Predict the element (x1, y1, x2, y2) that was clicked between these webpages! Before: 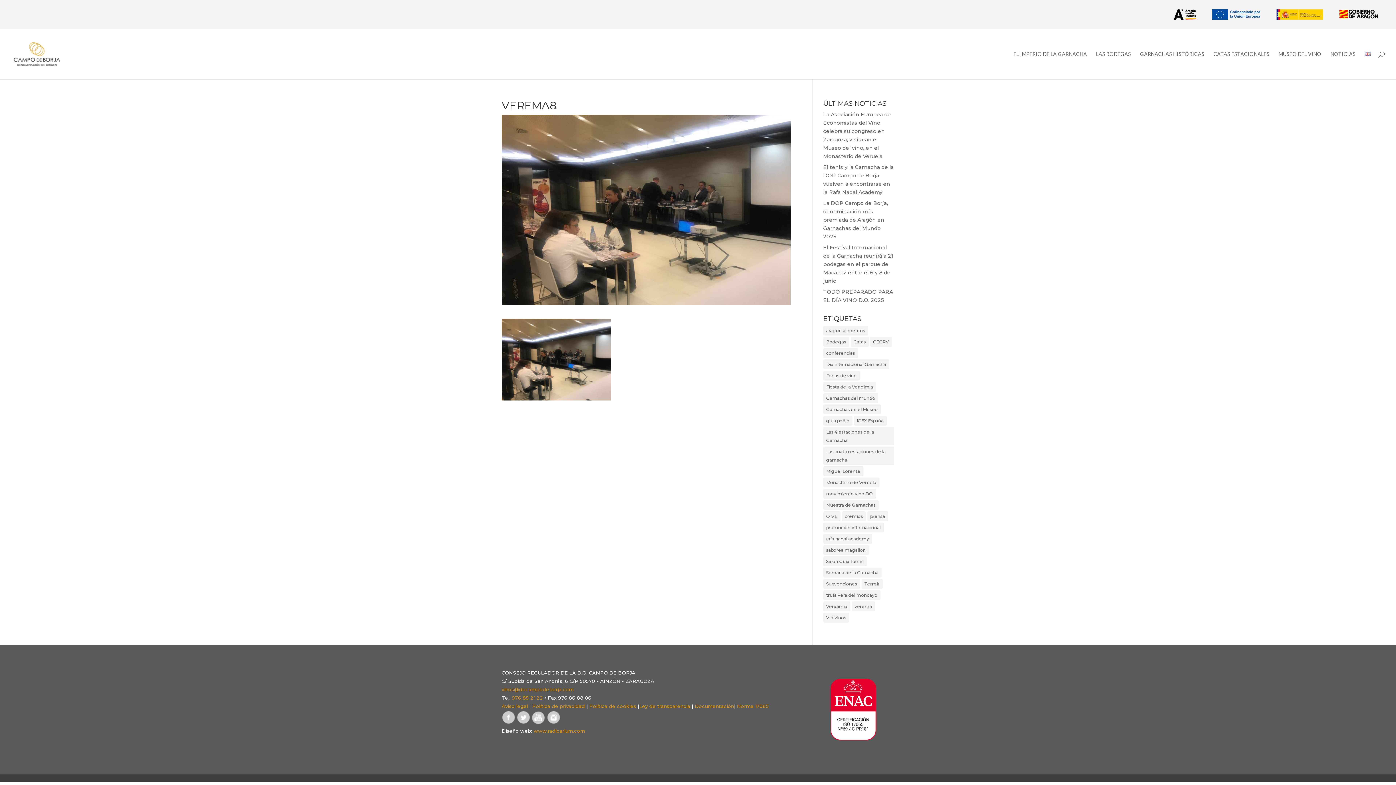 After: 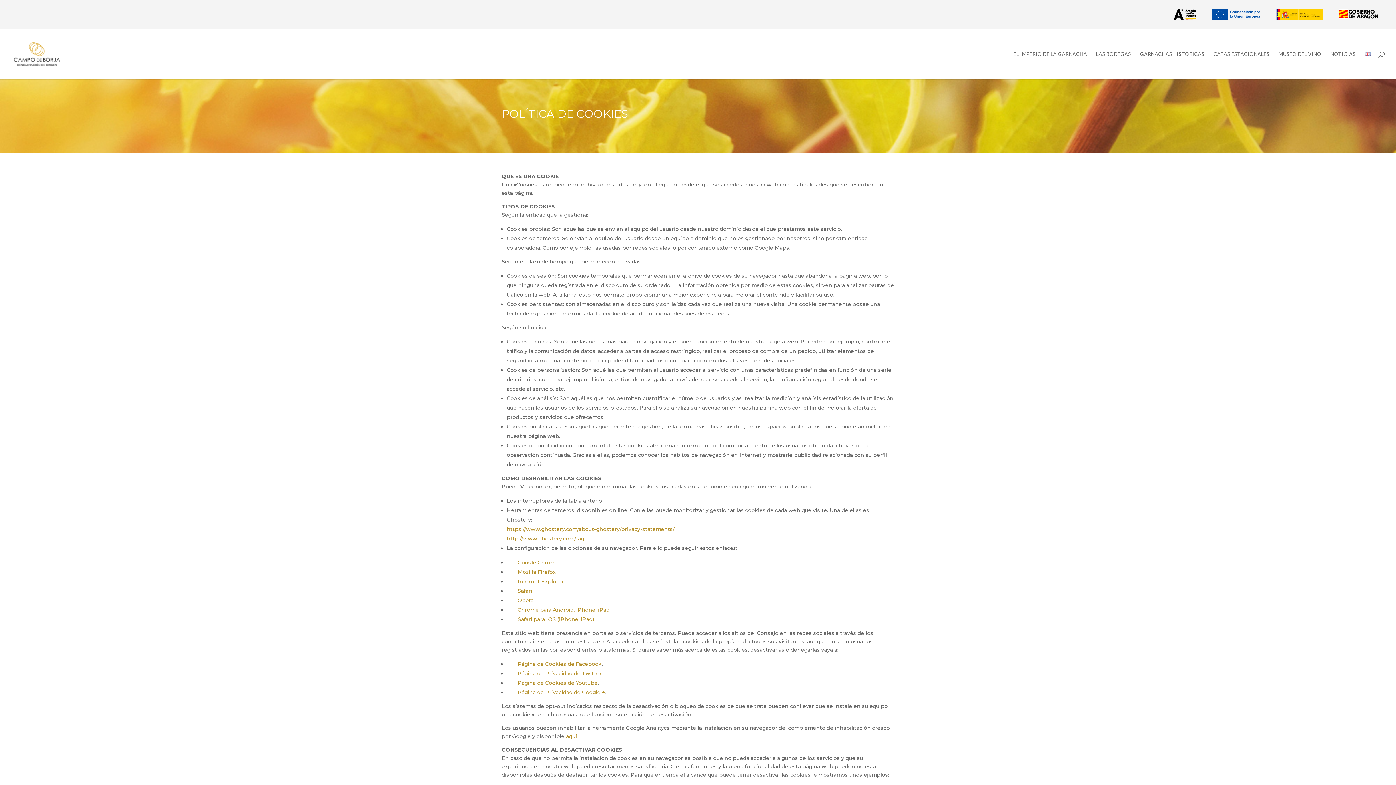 Action: bbox: (589, 703, 636, 709) label: Política de cookies